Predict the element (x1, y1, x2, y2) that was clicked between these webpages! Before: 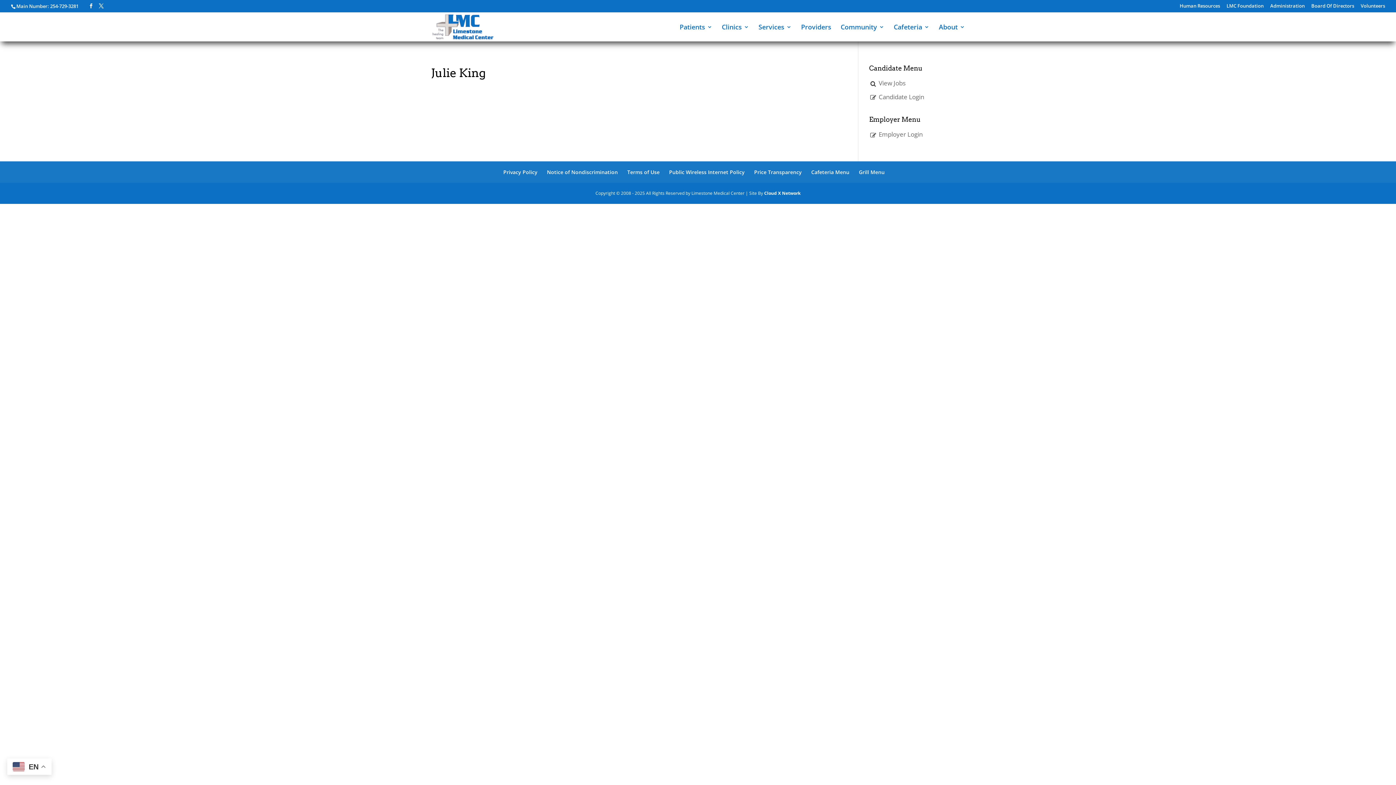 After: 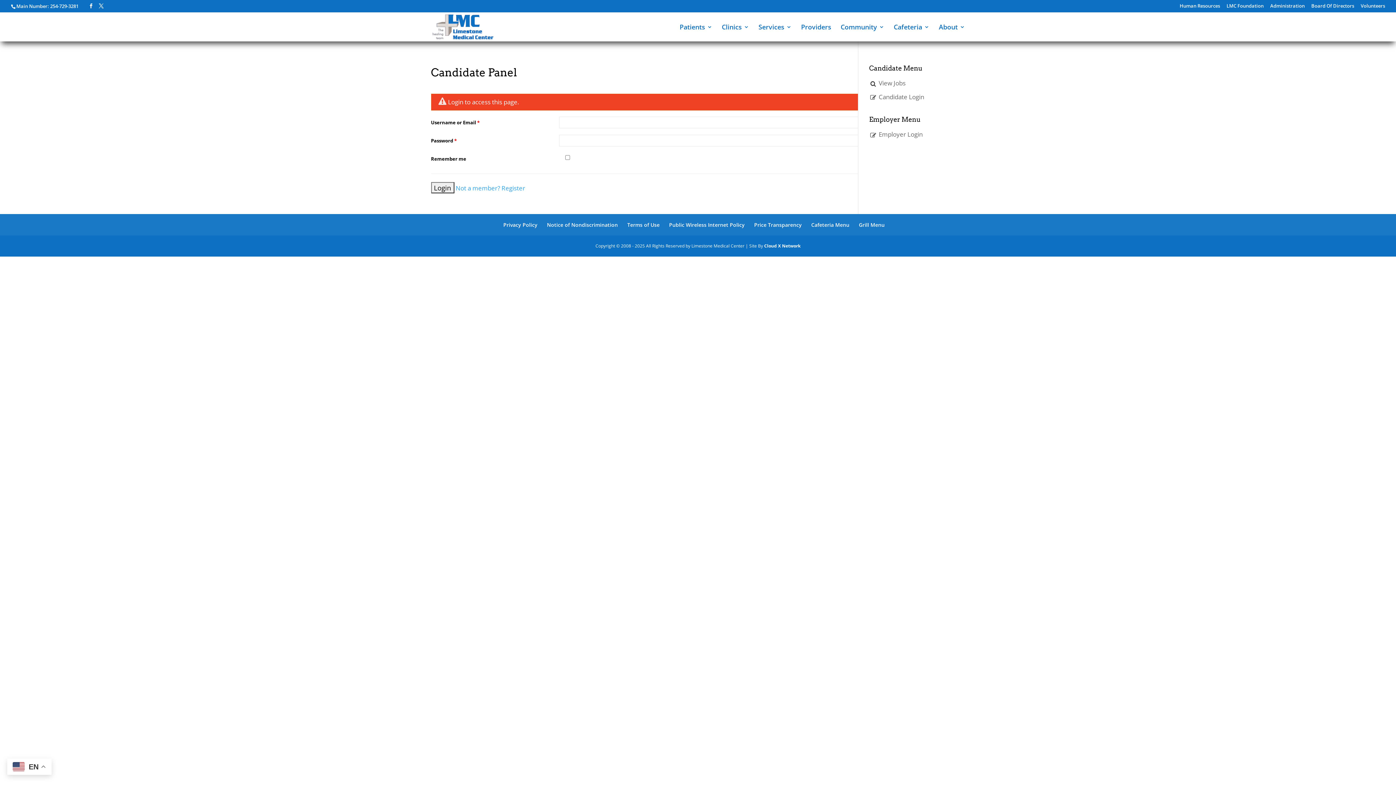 Action: label: Candidate Login bbox: (878, 92, 924, 101)